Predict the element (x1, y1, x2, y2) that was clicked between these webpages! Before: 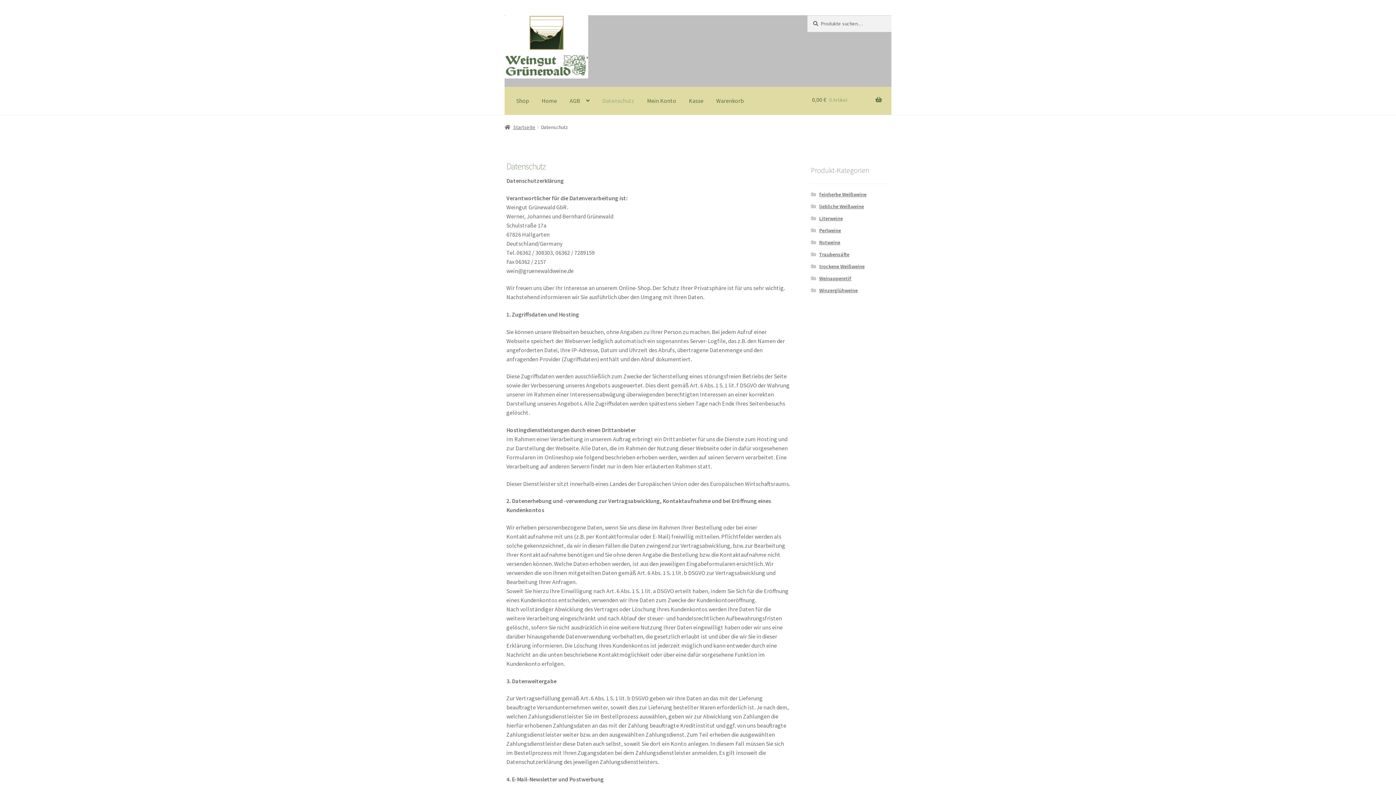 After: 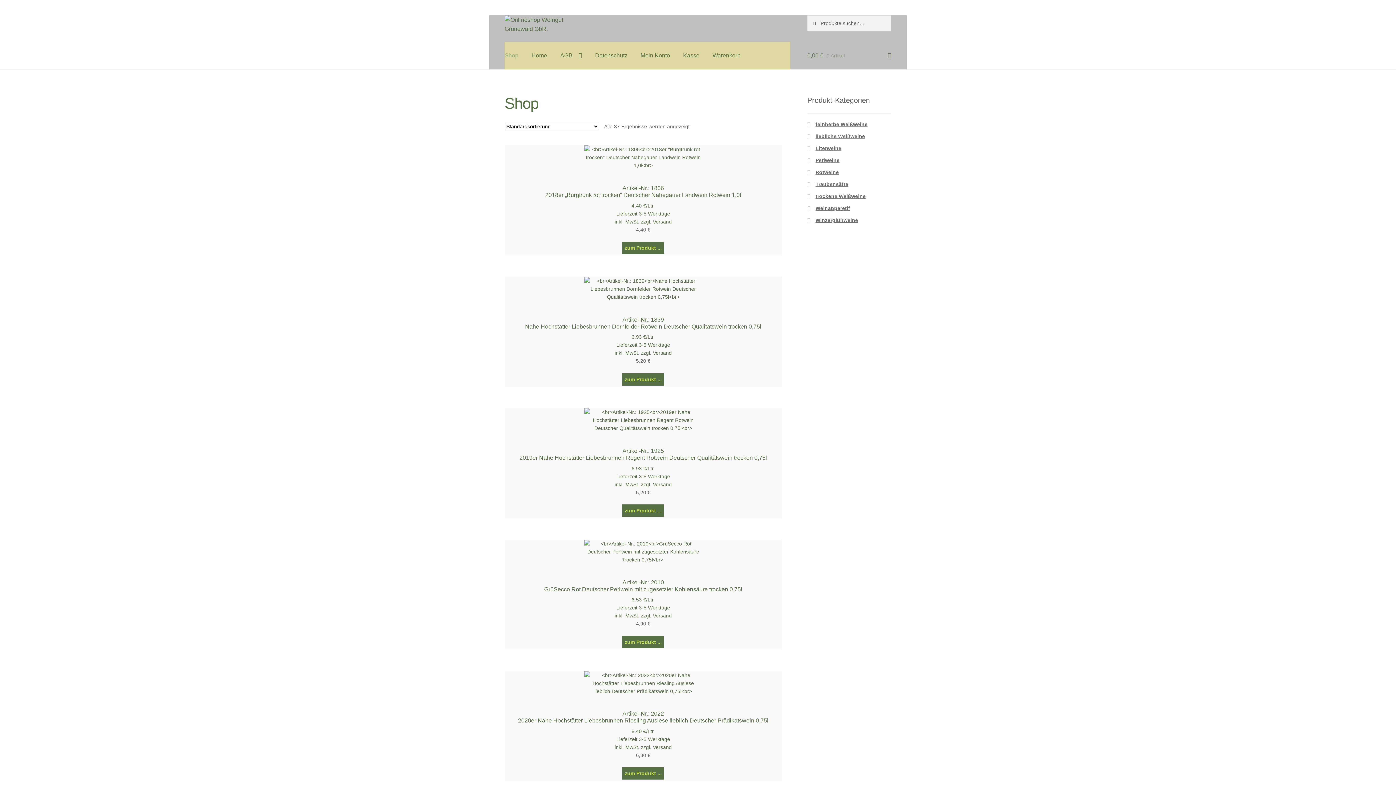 Action: bbox: (510, 86, 534, 114) label: Shop